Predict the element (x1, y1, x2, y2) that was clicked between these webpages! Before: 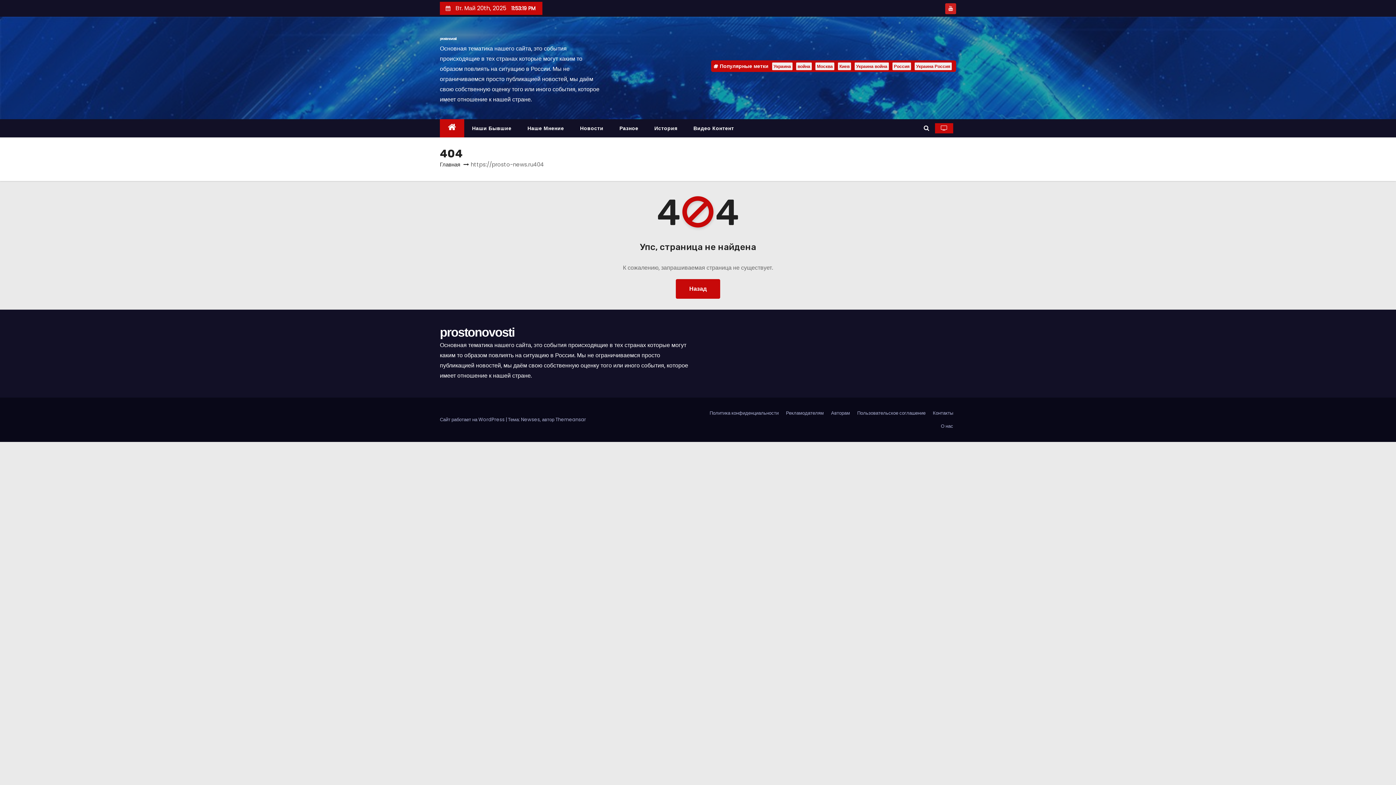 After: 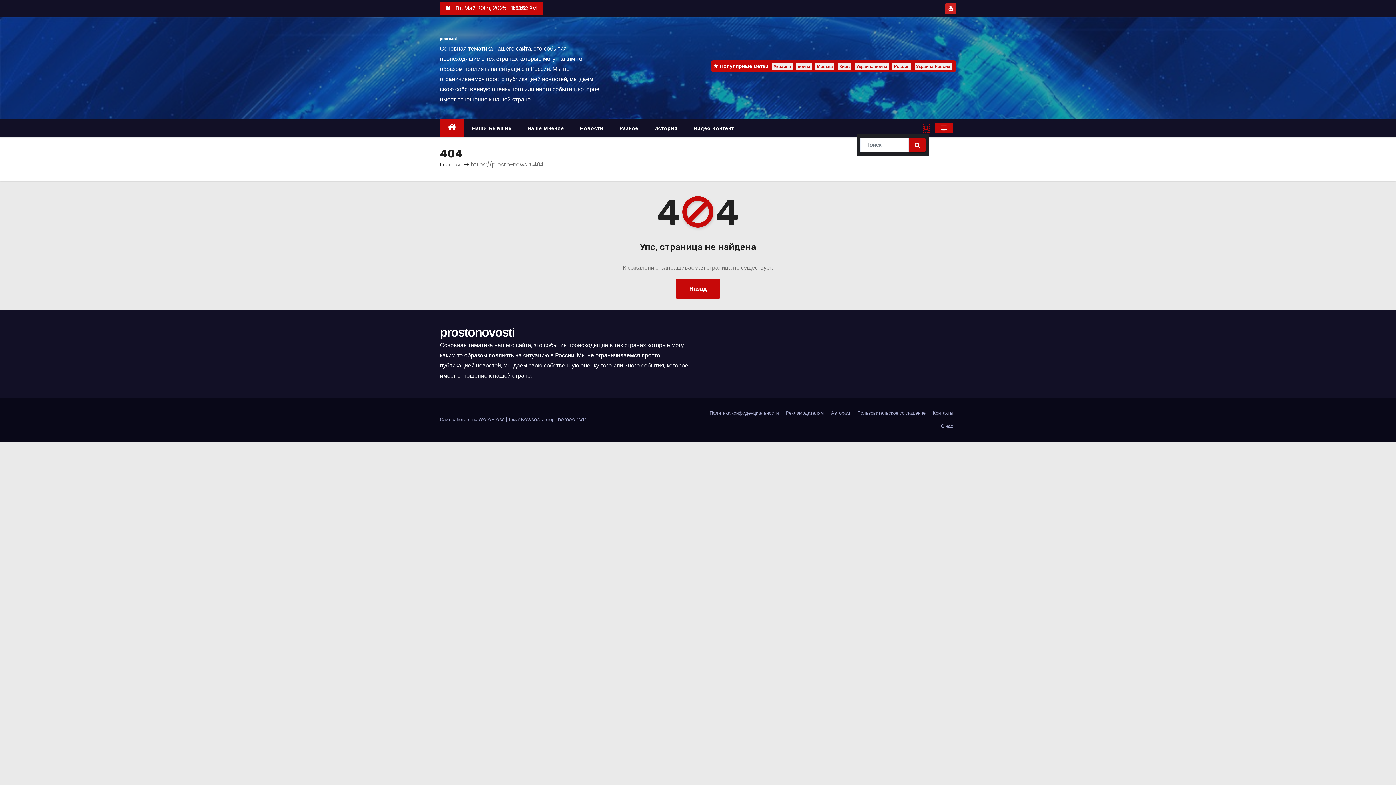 Action: bbox: (924, 124, 929, 132)